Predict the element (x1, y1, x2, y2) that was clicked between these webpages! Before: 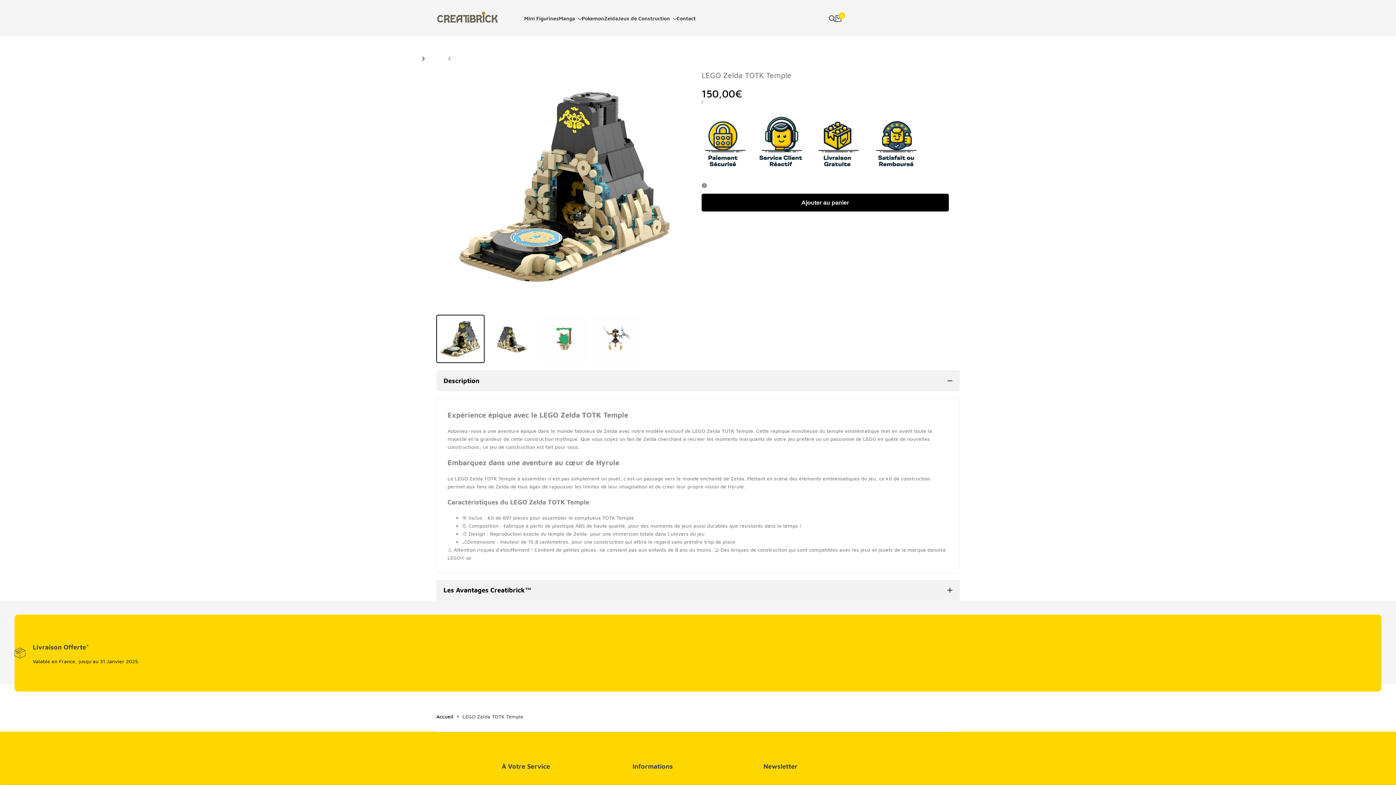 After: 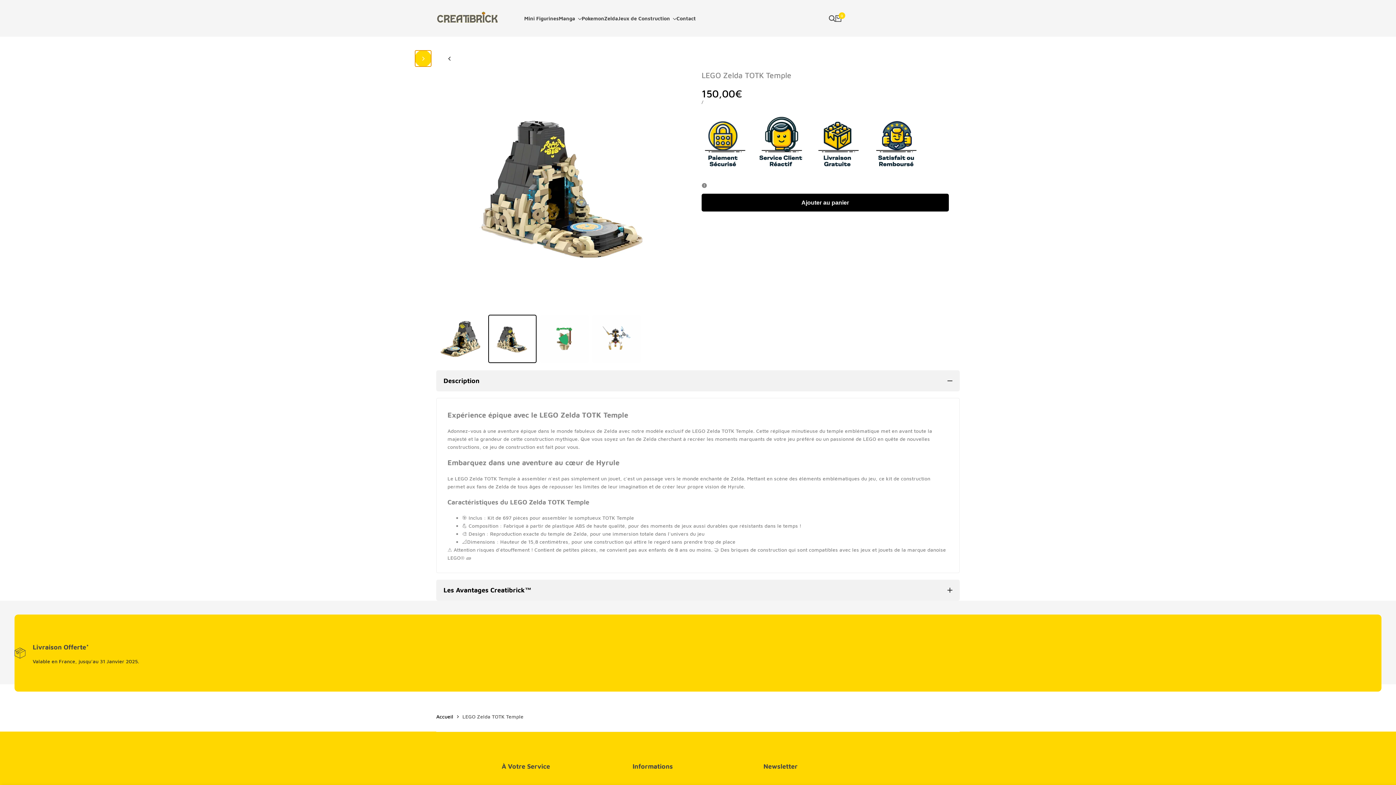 Action: bbox: (414, 50, 431, 66)